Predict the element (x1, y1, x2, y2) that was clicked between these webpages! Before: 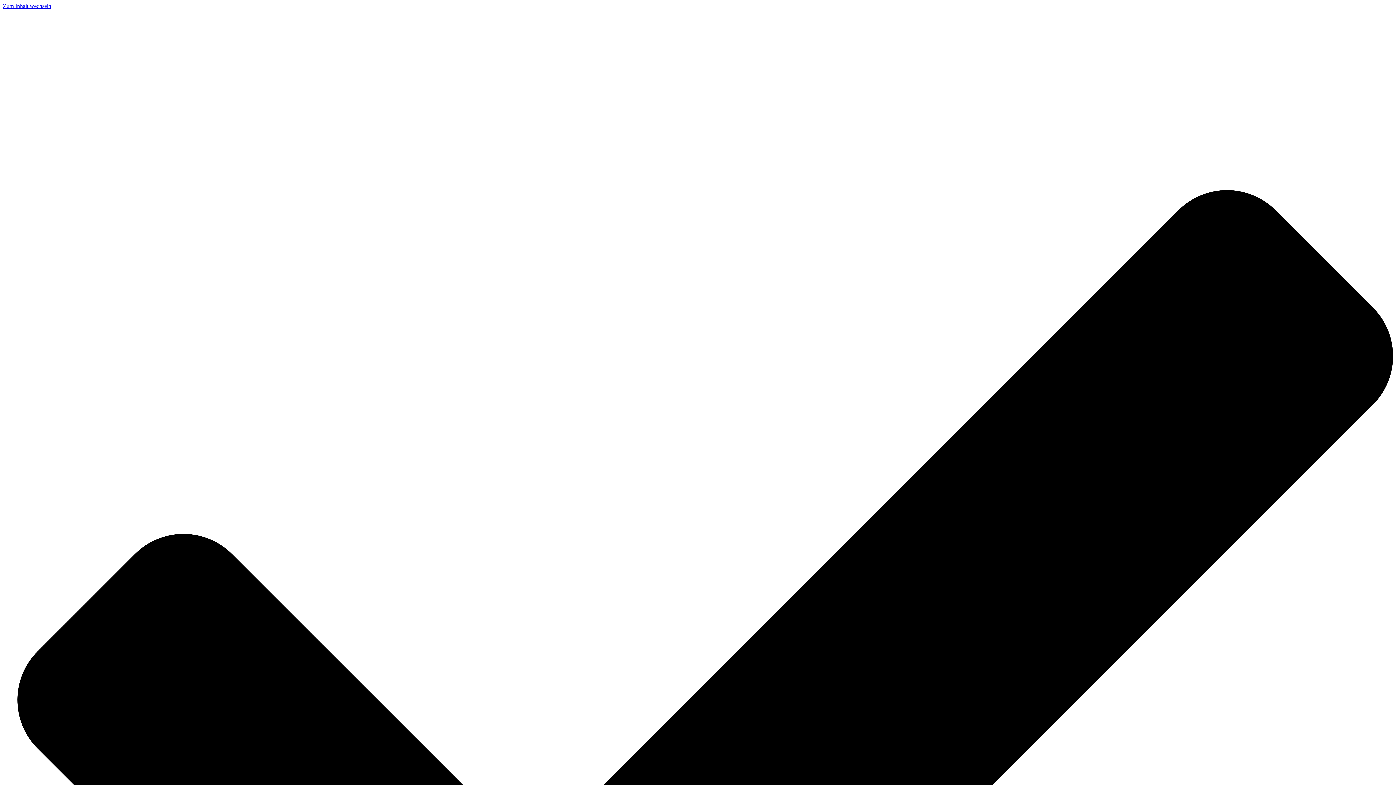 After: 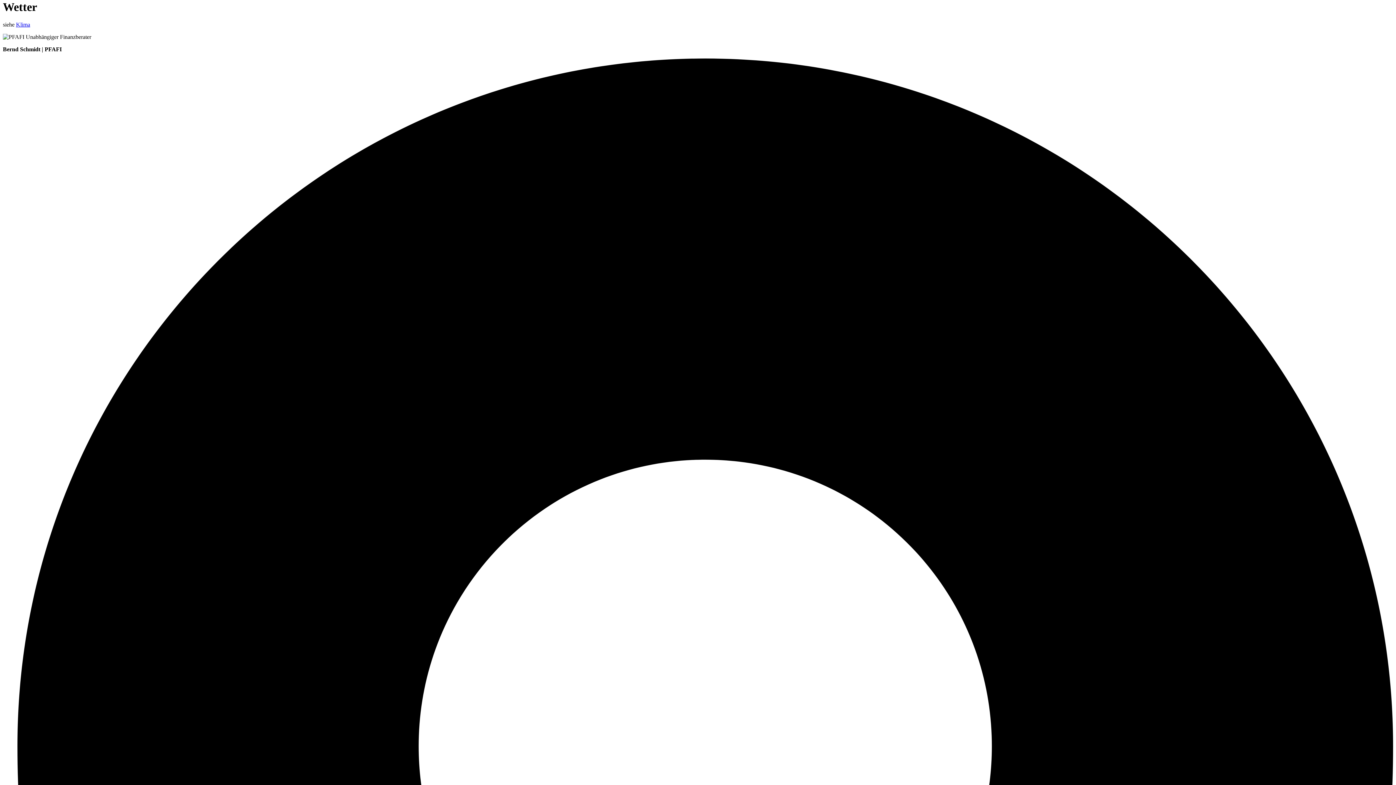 Action: bbox: (2, 2, 51, 9) label: Zum Inhalt wechseln